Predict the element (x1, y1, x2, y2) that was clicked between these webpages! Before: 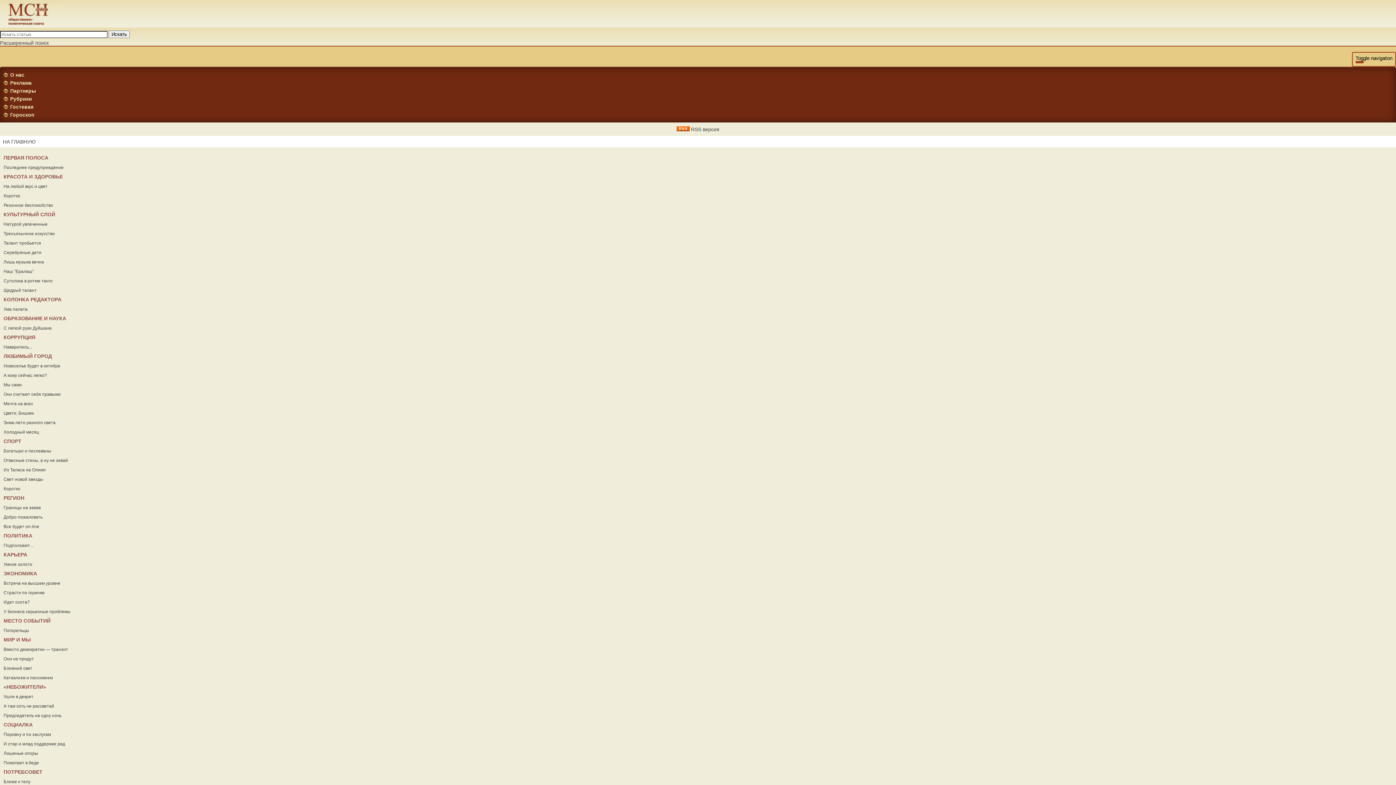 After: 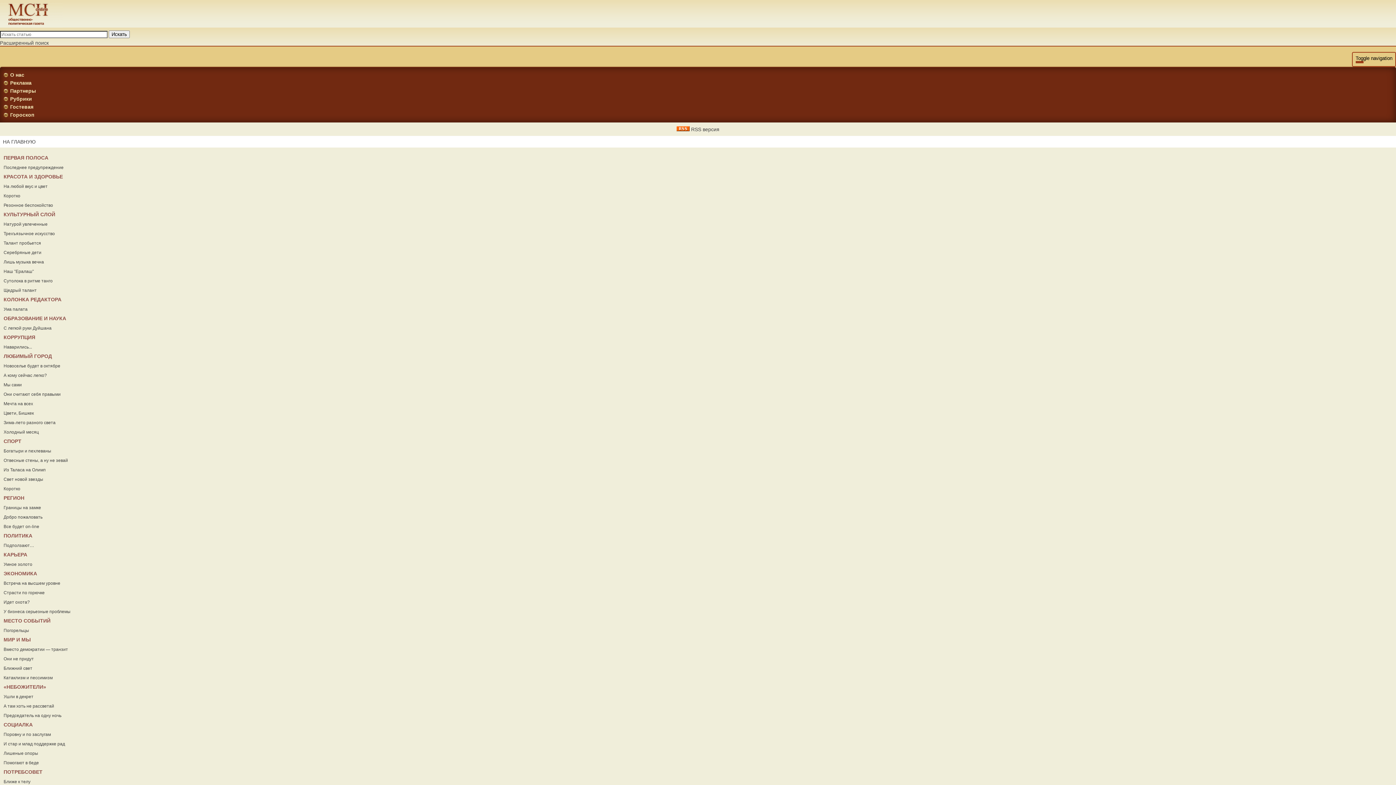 Action: label: Щедрый талант bbox: (3, 288, 36, 293)